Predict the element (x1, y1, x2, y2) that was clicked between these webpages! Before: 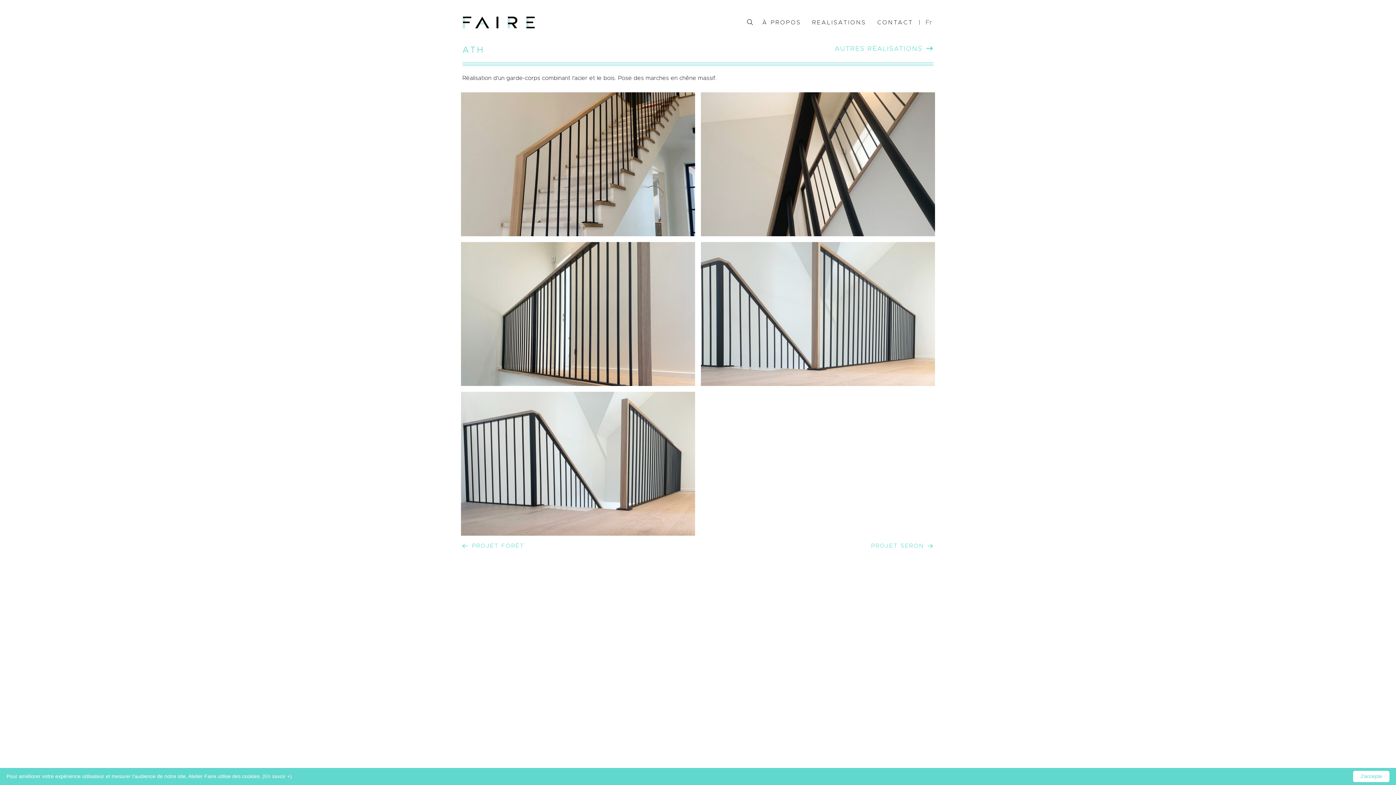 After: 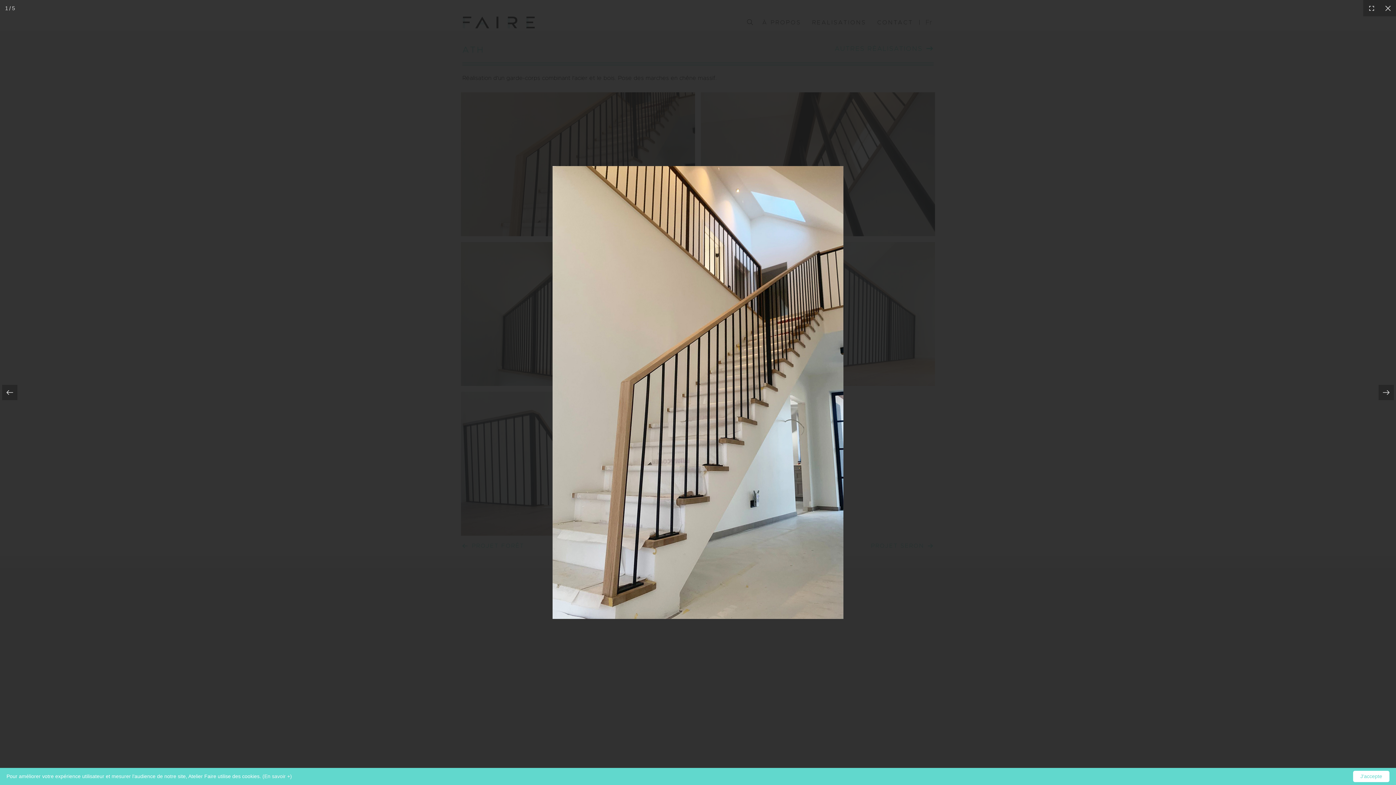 Action: bbox: (461, 160, 695, 166)